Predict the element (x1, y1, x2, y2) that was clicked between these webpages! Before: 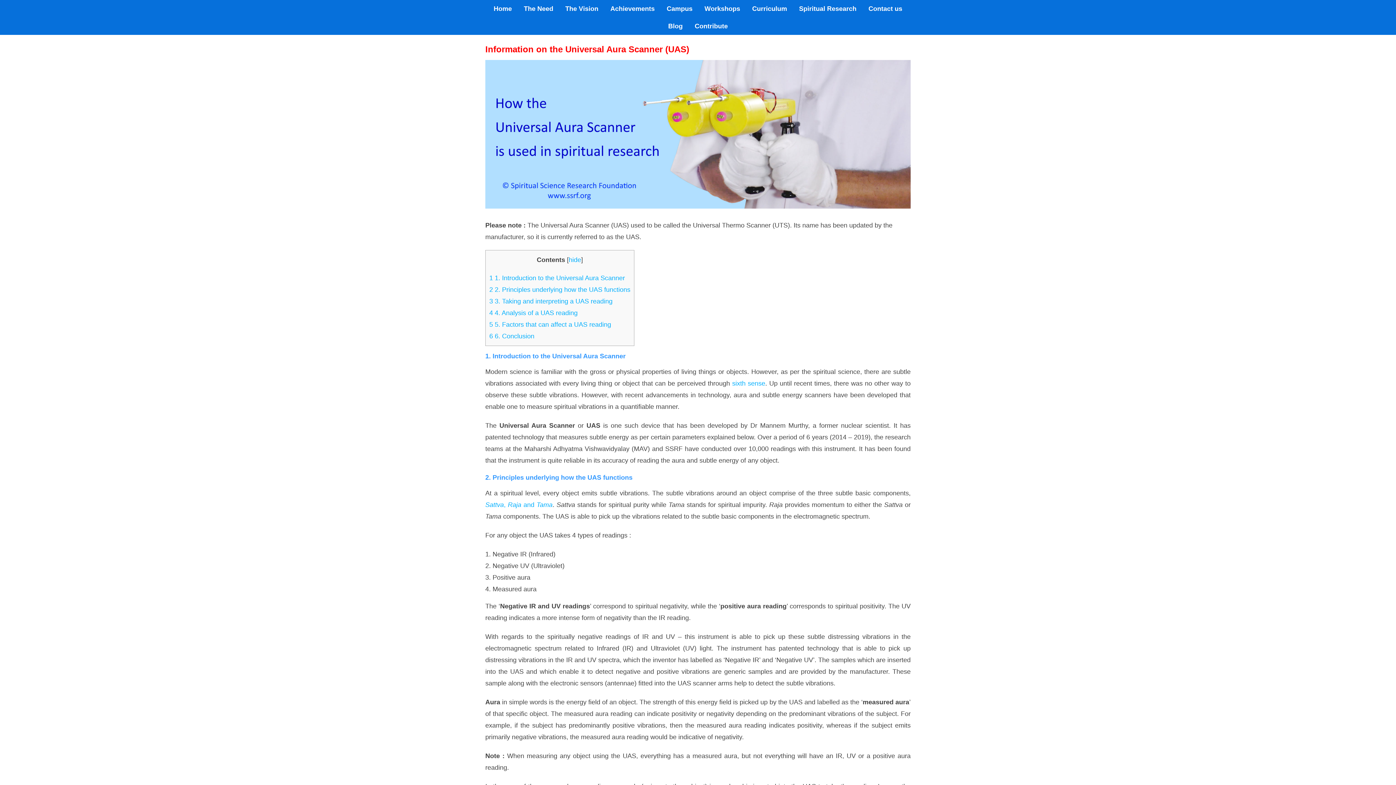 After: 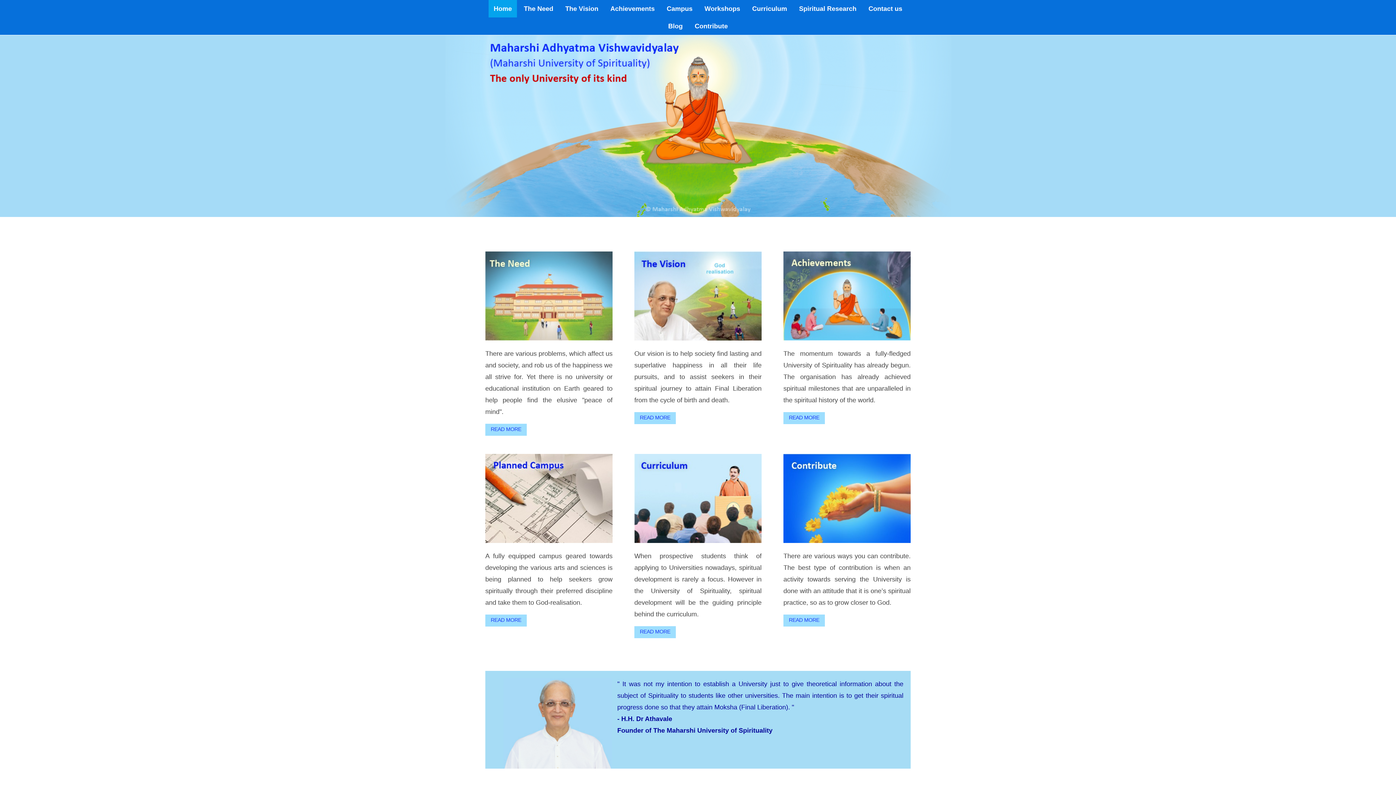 Action: bbox: (488, 0, 517, 17) label: Home